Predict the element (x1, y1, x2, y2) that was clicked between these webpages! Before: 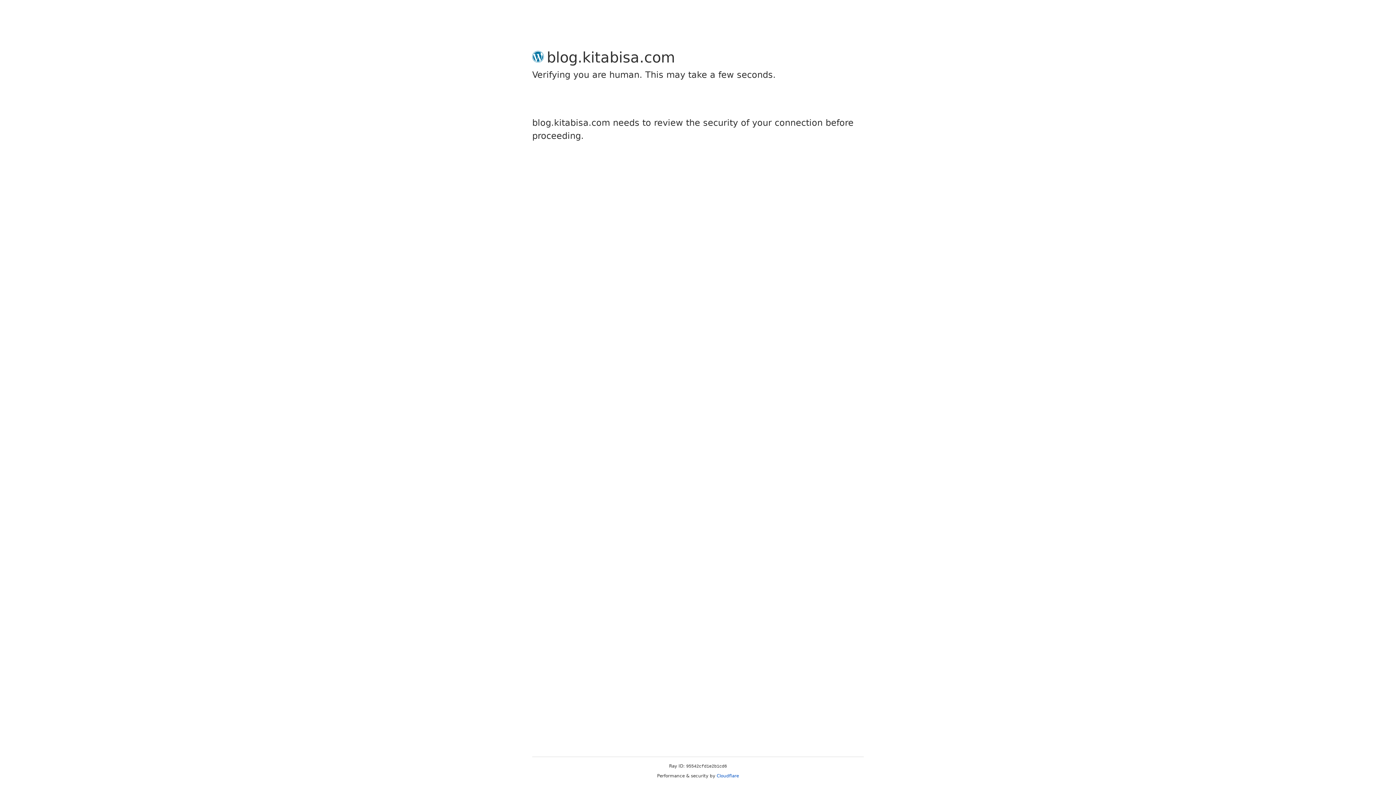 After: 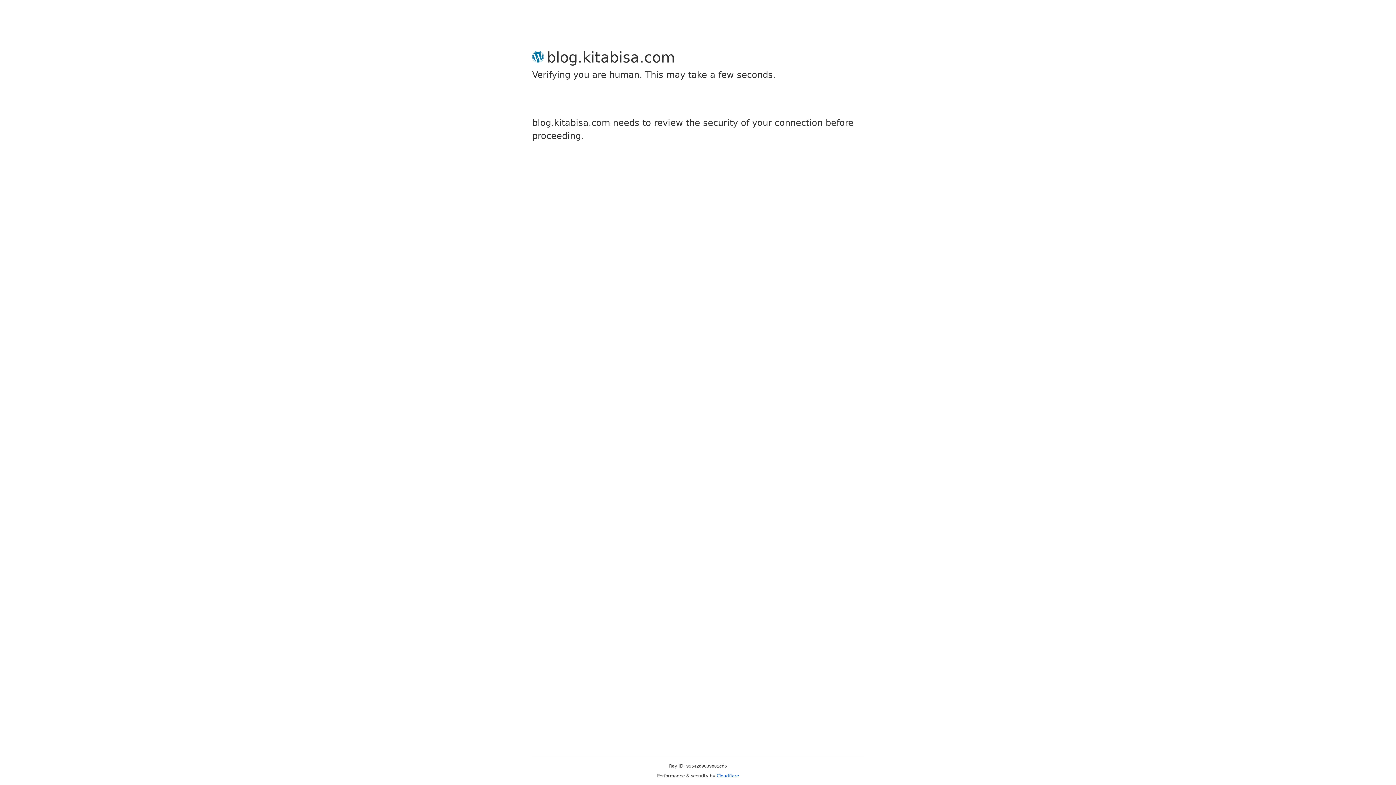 Action: bbox: (716, 773, 739, 778) label: Cloudflare